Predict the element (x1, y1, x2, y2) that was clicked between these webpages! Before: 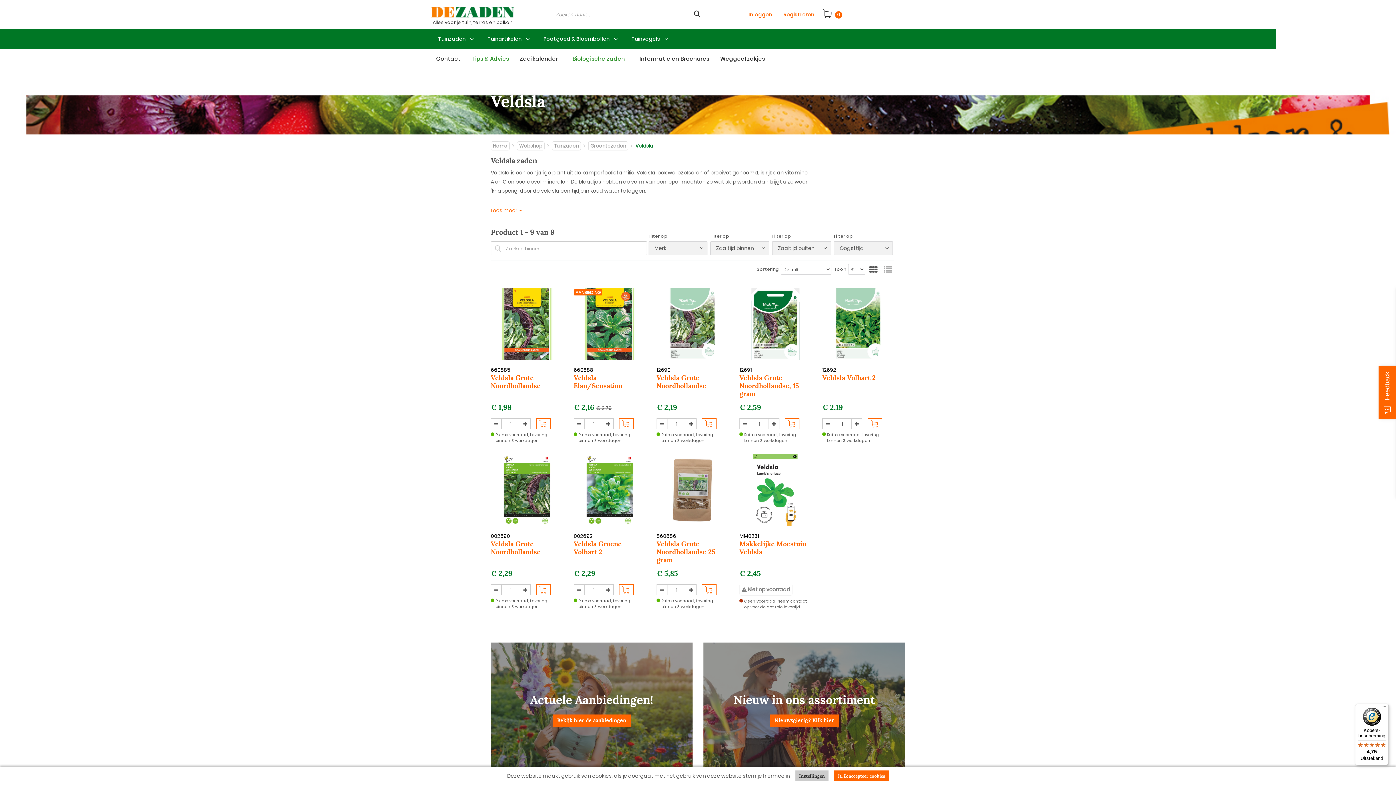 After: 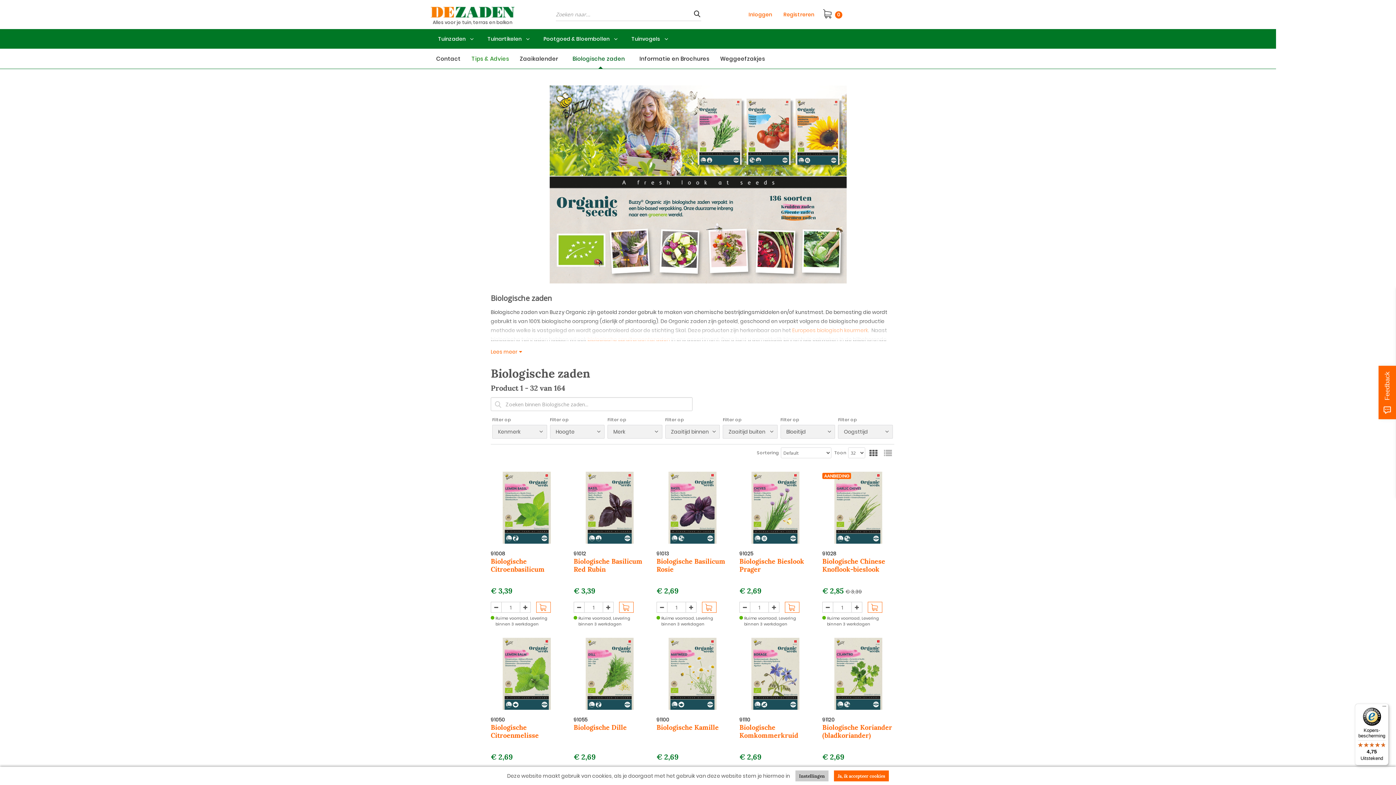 Action: label: Biologische zaden bbox: (567, 48, 634, 68)